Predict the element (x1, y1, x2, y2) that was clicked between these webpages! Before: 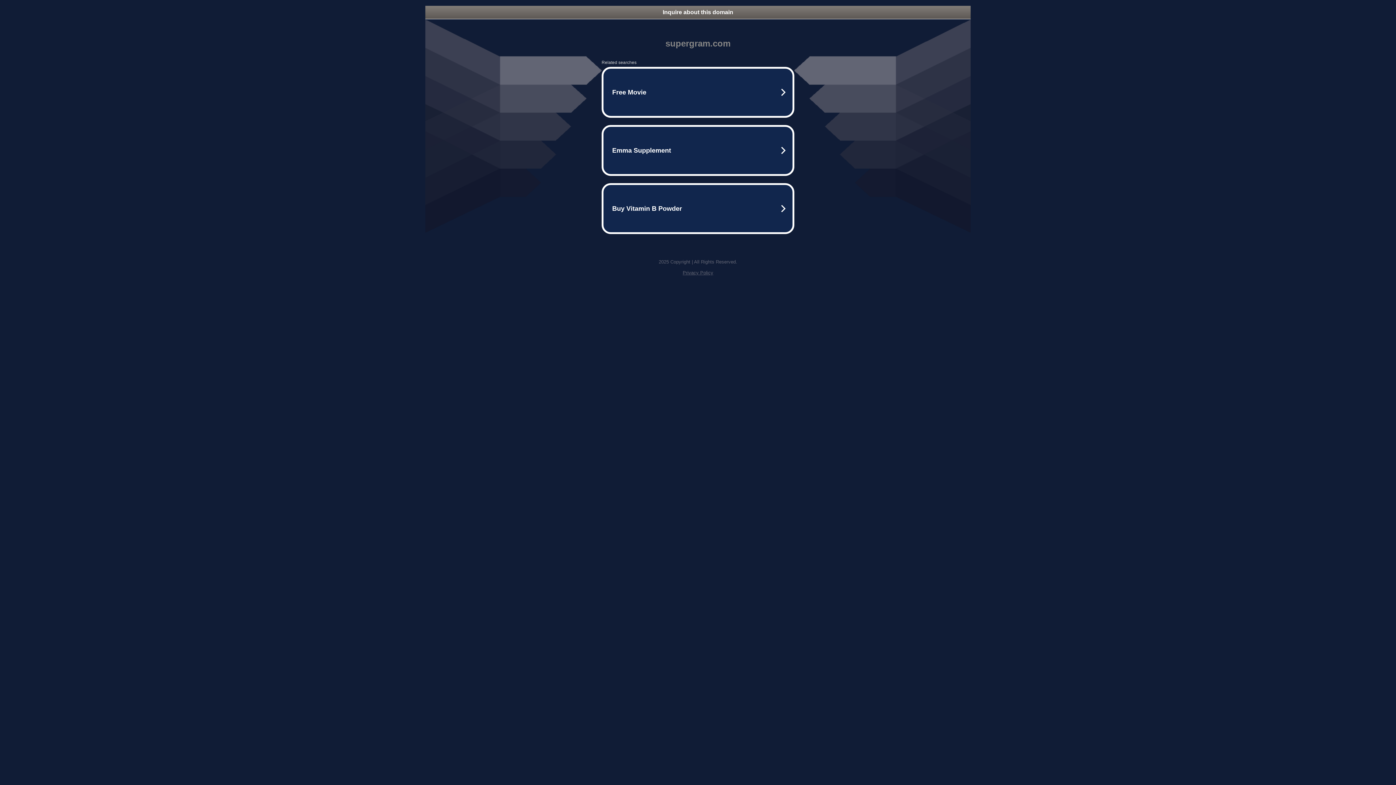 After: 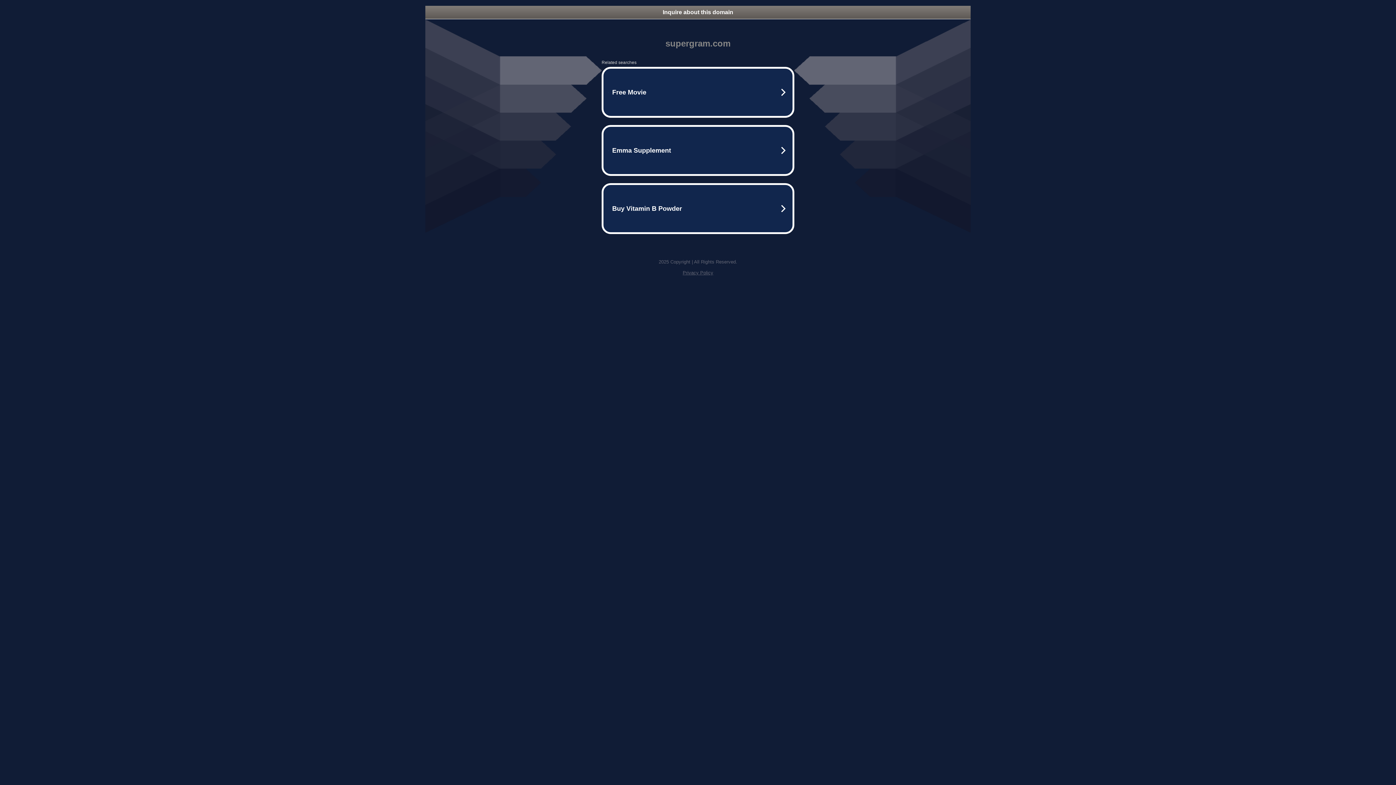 Action: label: Inquire about this domain bbox: (425, 5, 970, 18)